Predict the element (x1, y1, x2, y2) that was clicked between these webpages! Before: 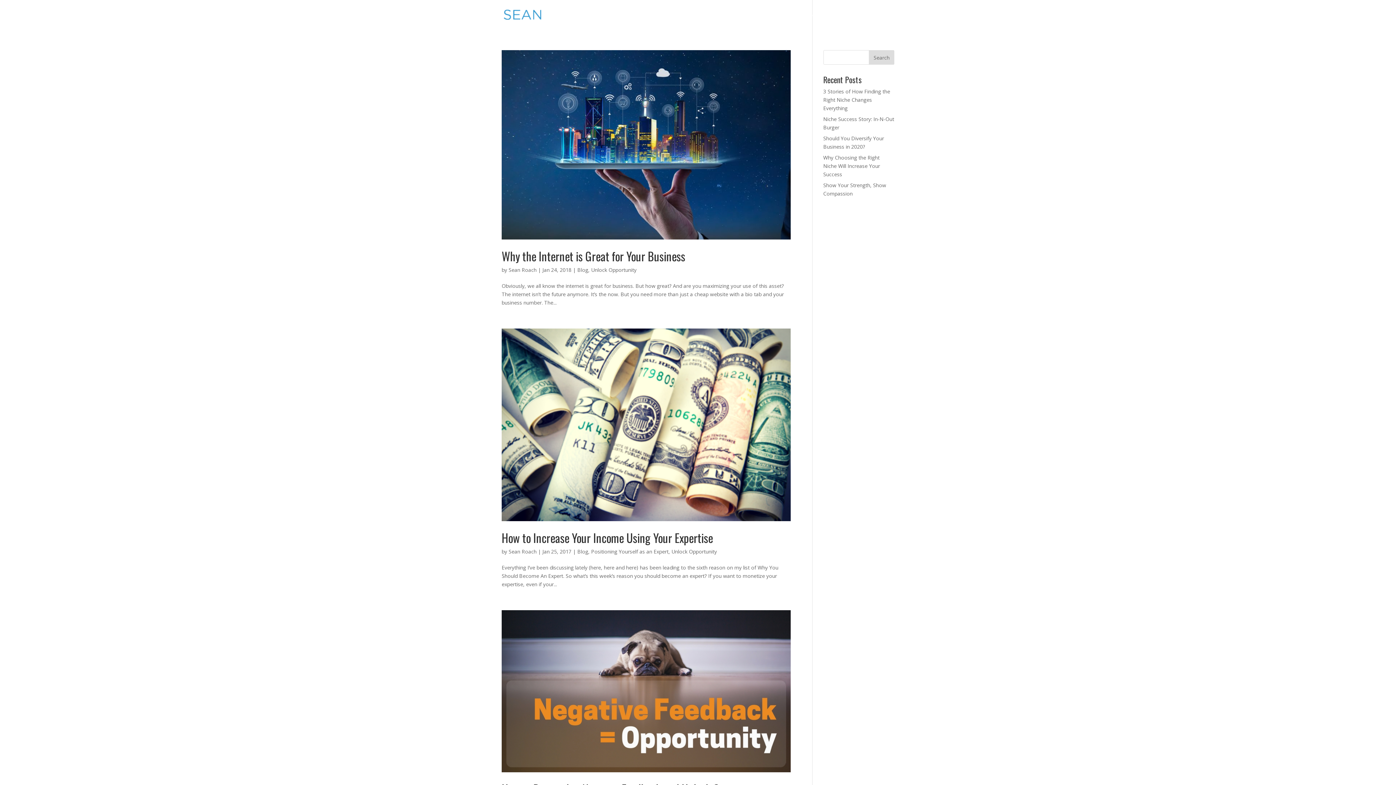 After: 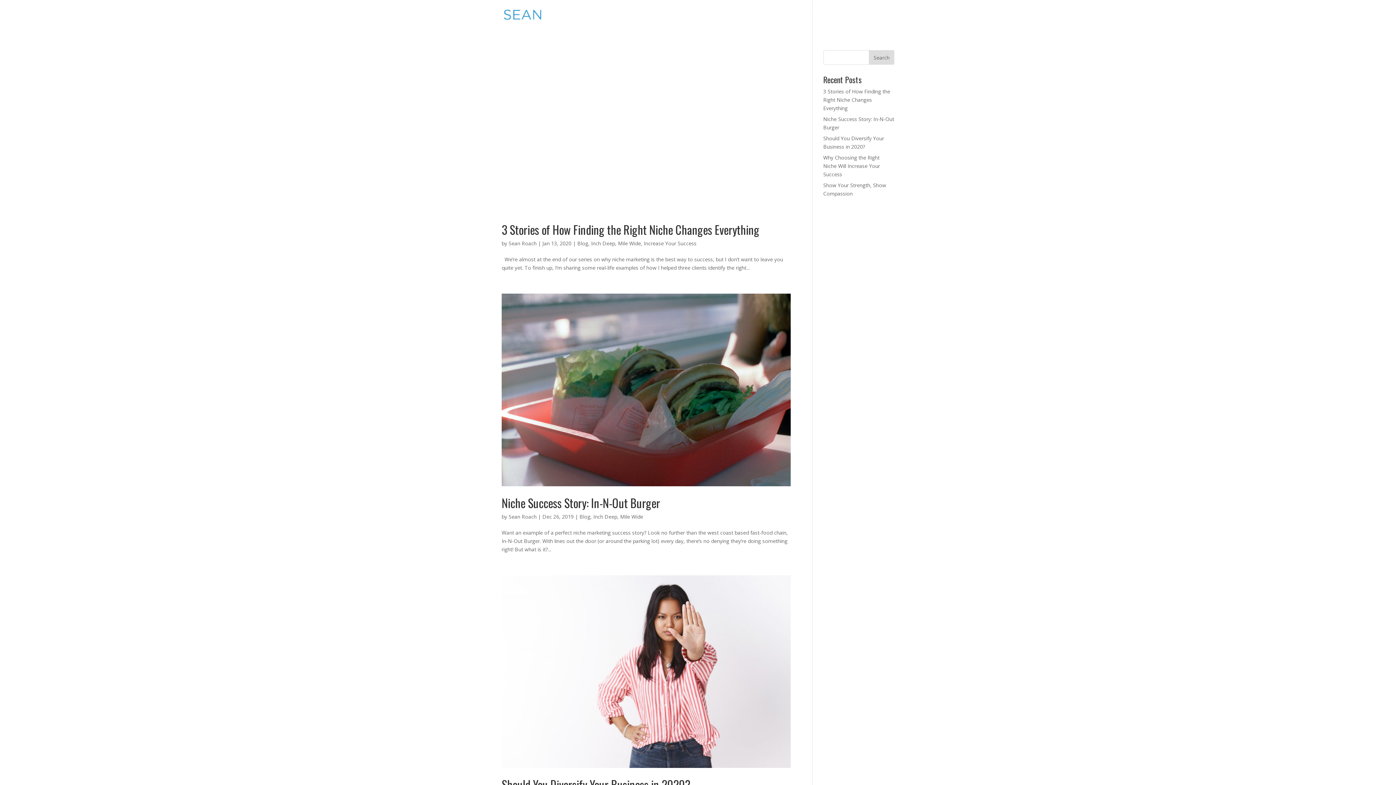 Action: label: Blog bbox: (577, 266, 588, 273)